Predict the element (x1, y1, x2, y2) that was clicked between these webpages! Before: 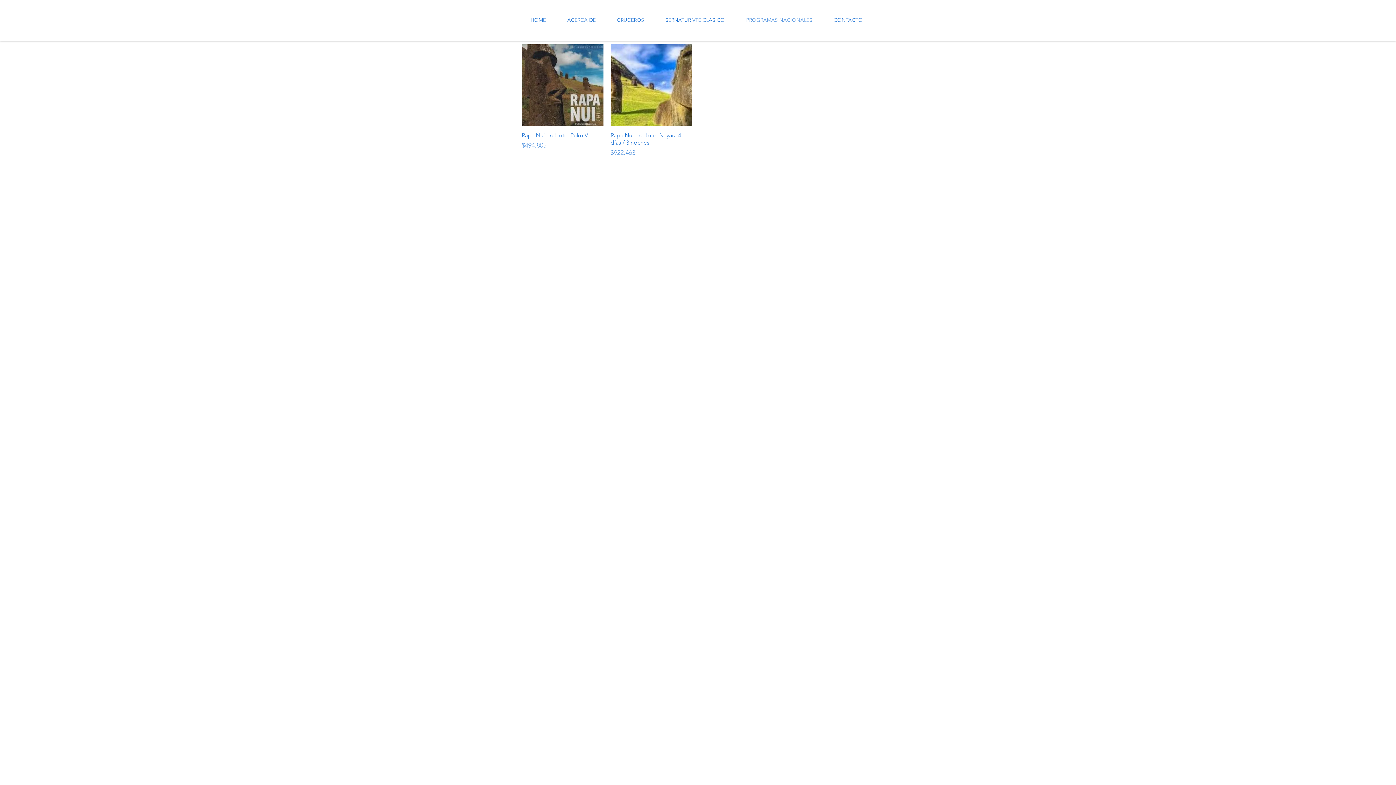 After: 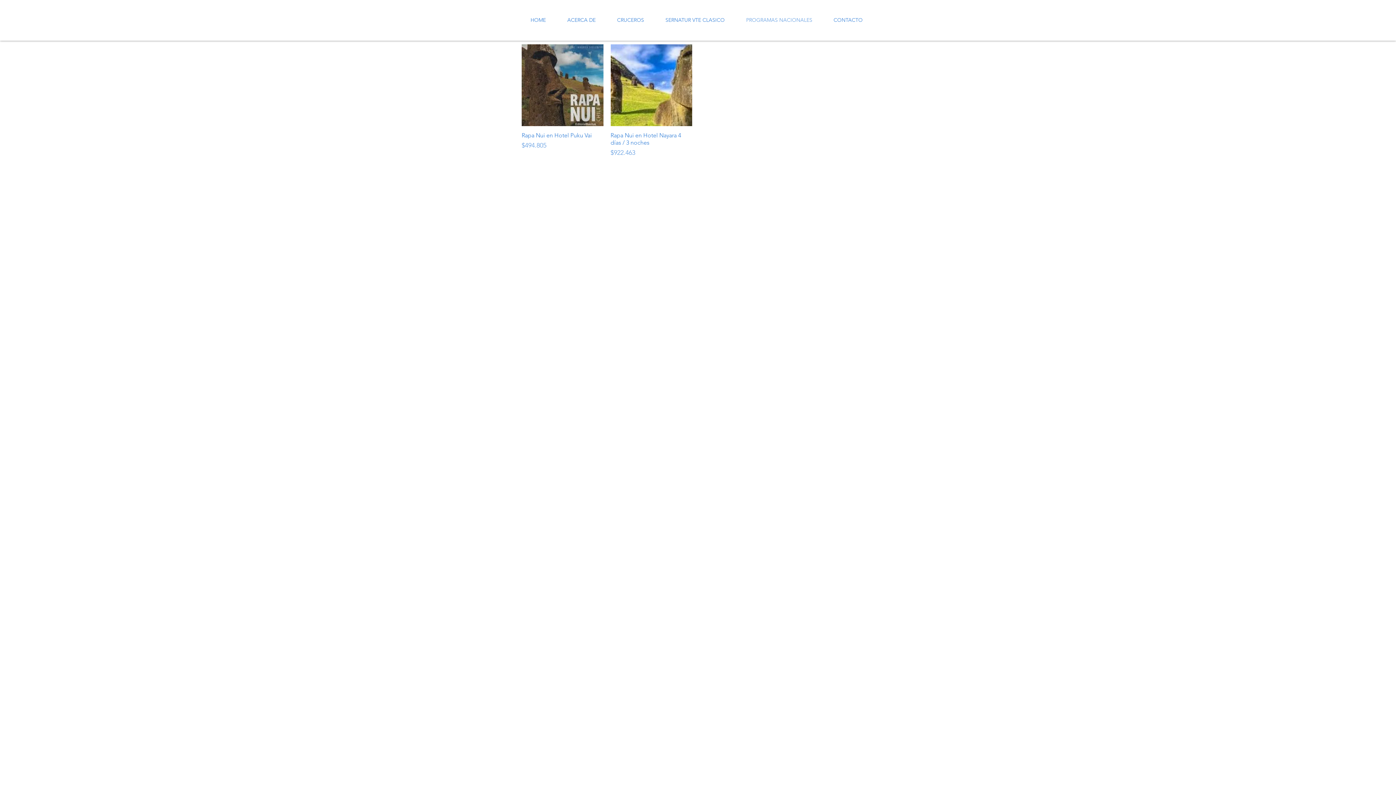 Action: bbox: (735, 10, 823, 29) label: PROGRAMAS NACIONALES